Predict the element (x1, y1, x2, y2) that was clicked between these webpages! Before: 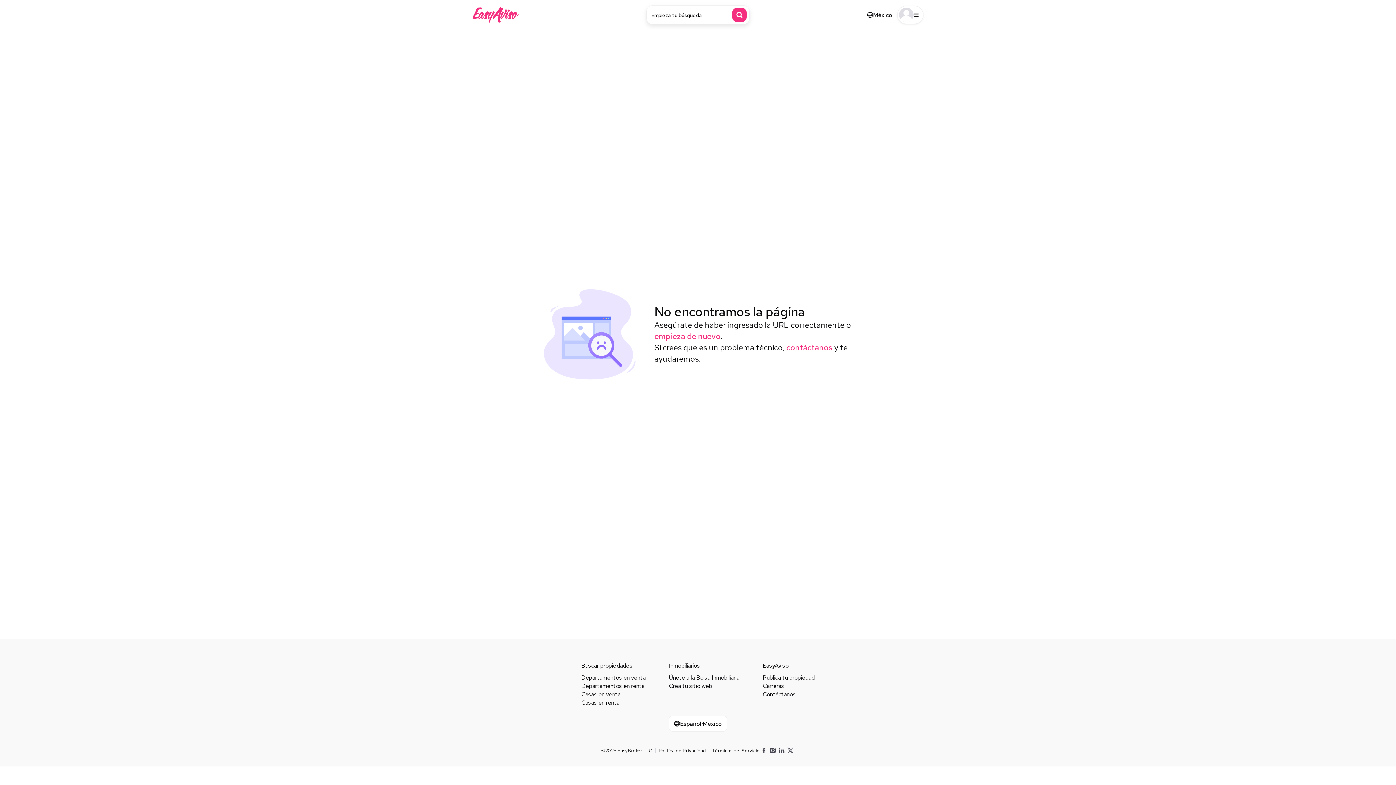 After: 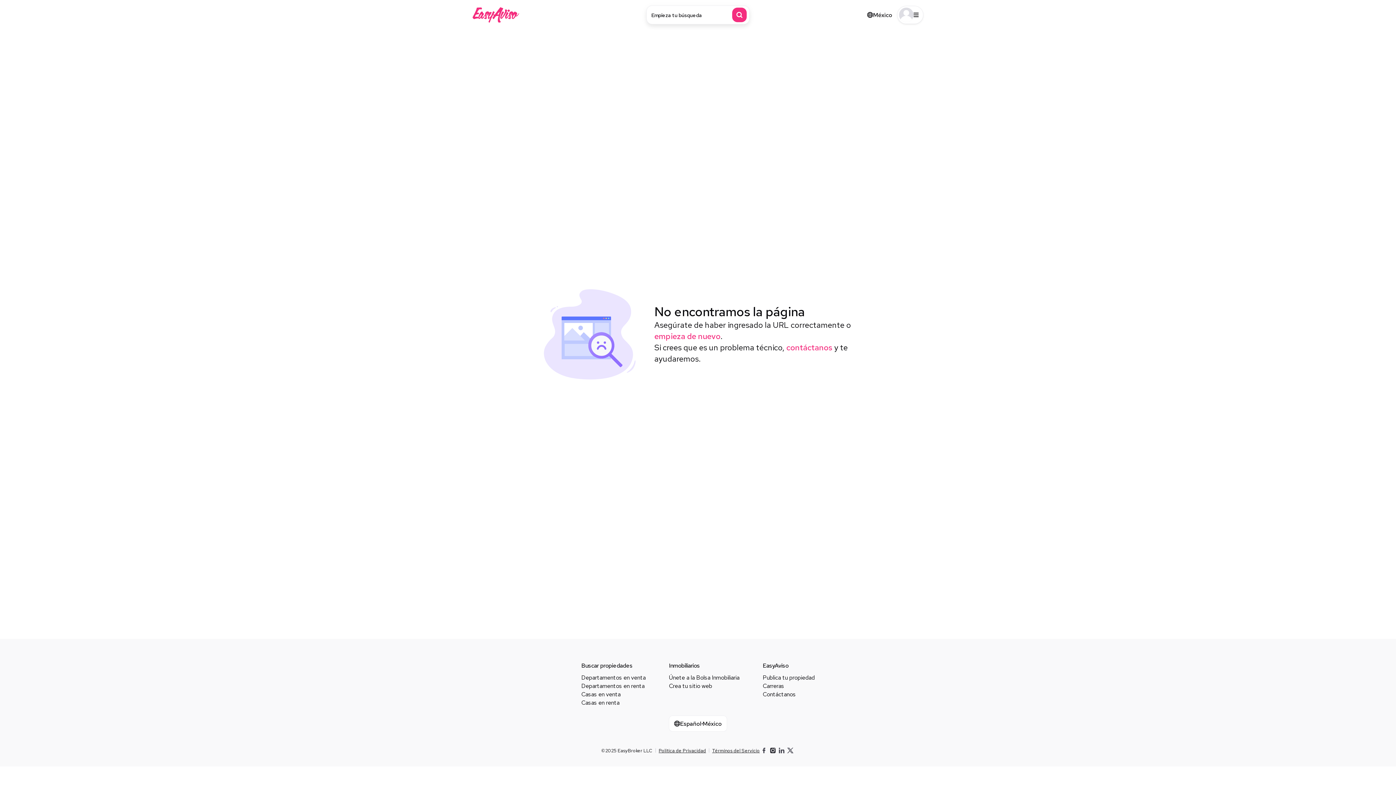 Action: bbox: (768, 746, 777, 755)